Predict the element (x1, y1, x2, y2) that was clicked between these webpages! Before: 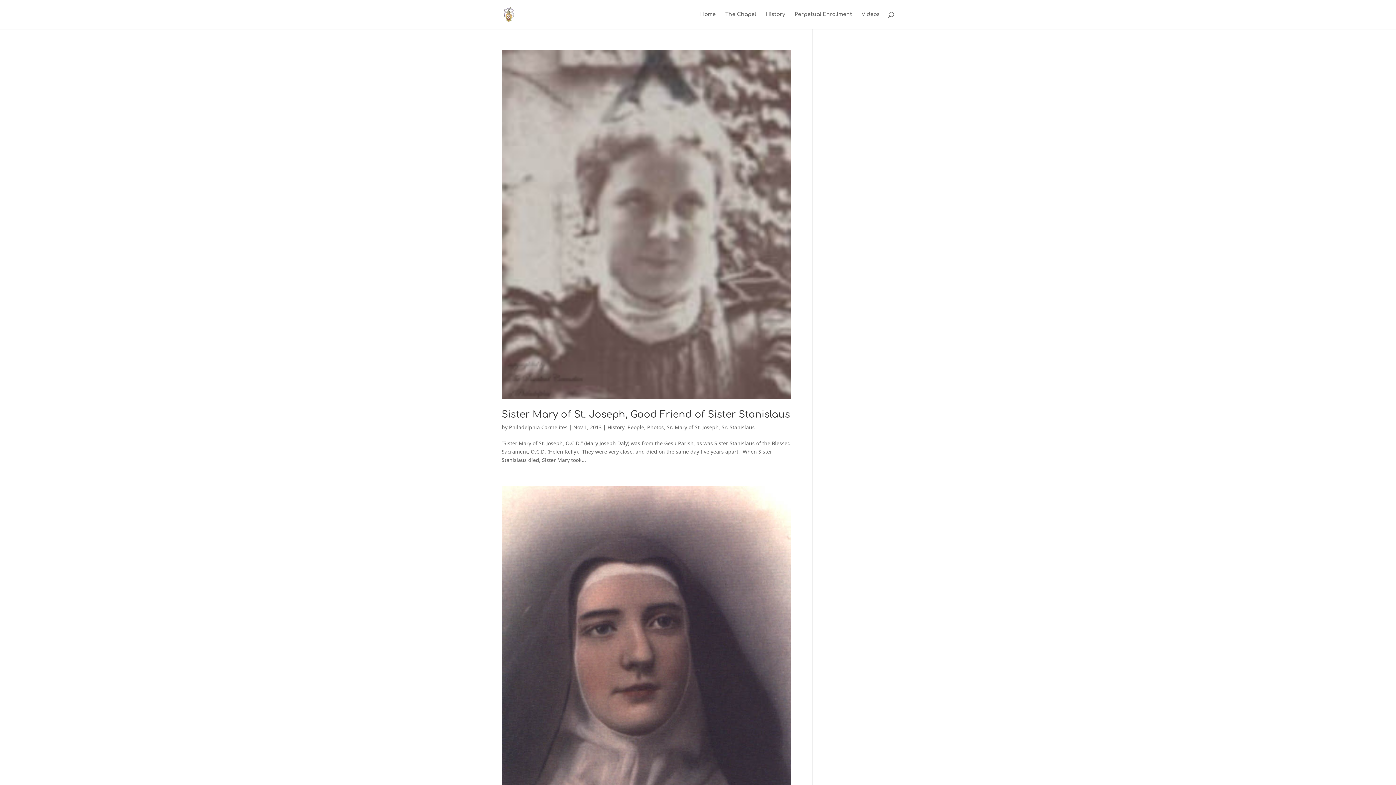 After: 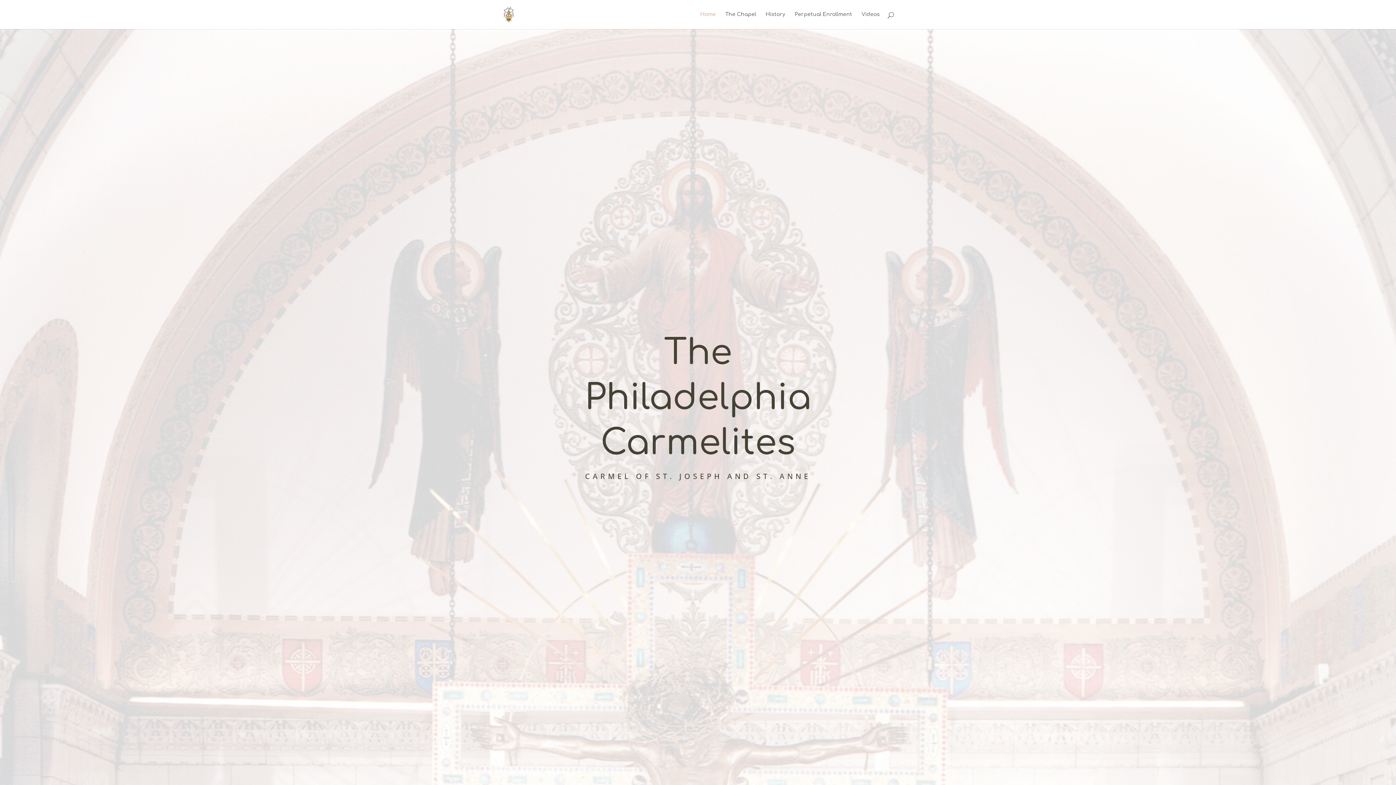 Action: label: Home bbox: (700, 12, 716, 29)